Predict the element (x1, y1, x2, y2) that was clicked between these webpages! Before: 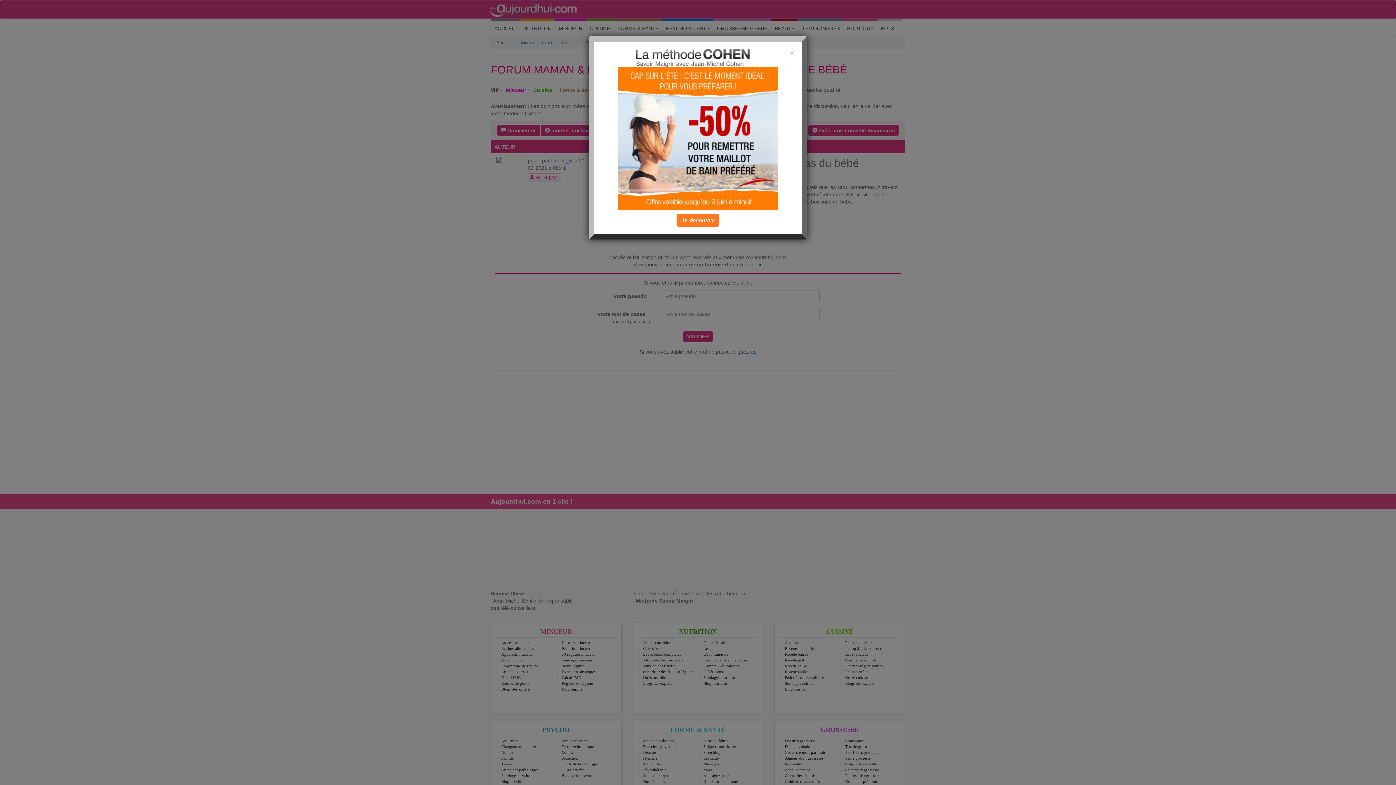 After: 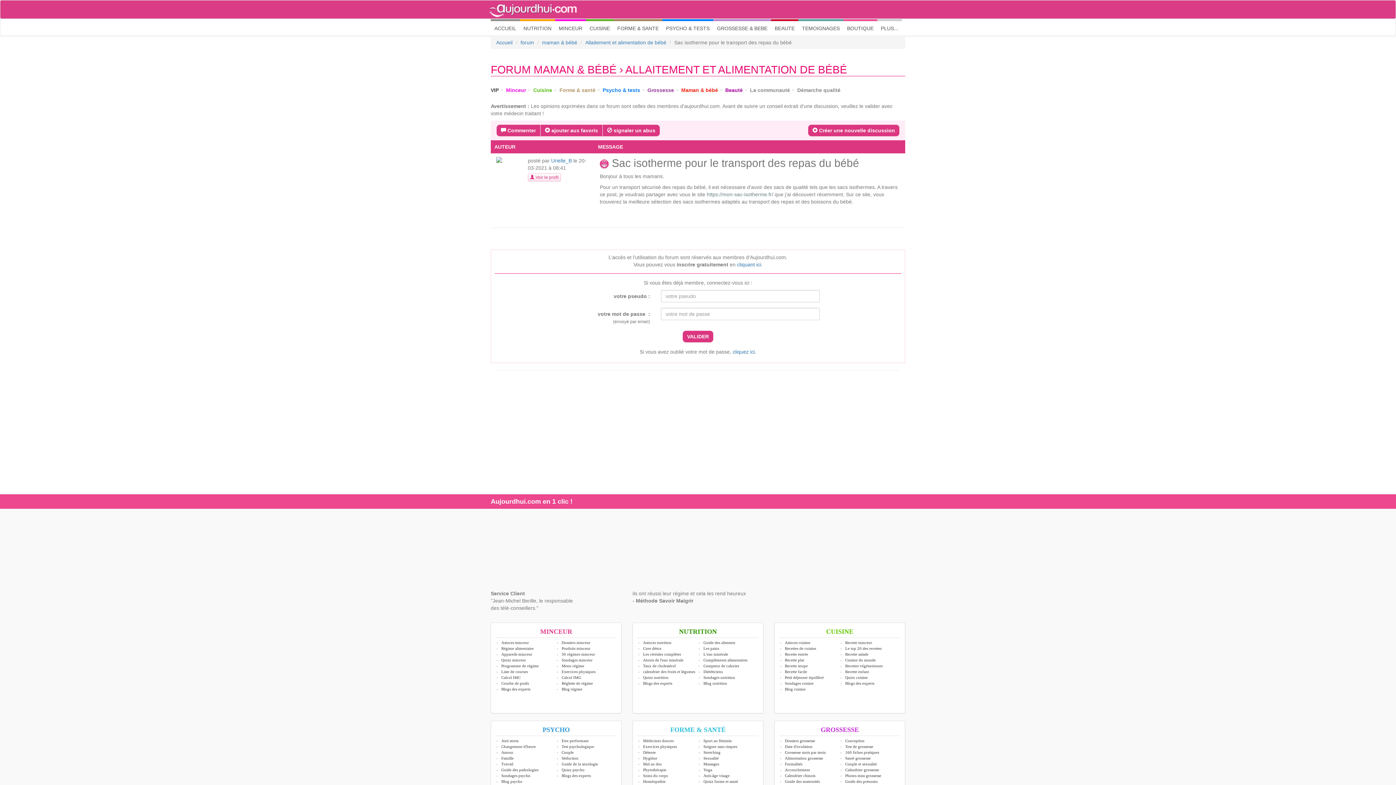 Action: label: Close bbox: (790, 49, 794, 56)